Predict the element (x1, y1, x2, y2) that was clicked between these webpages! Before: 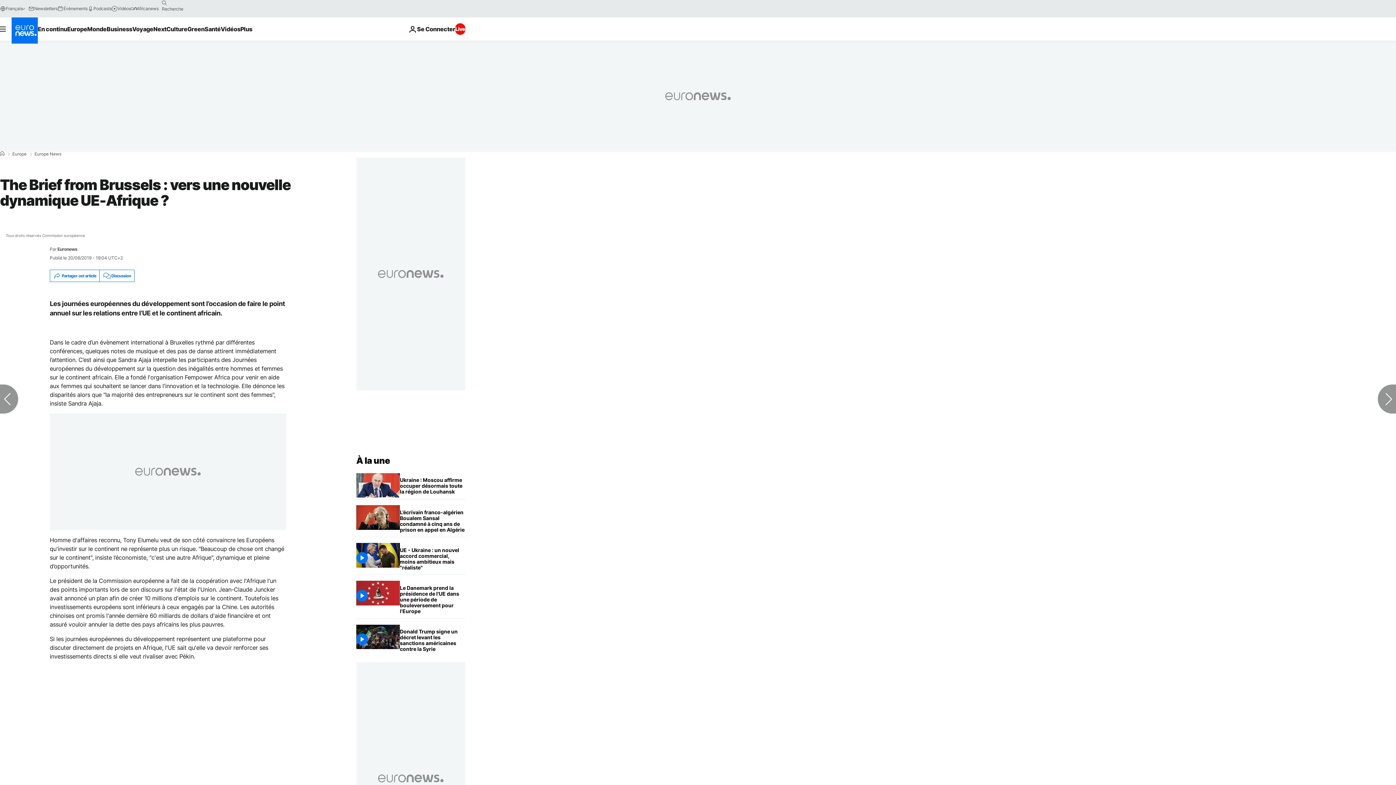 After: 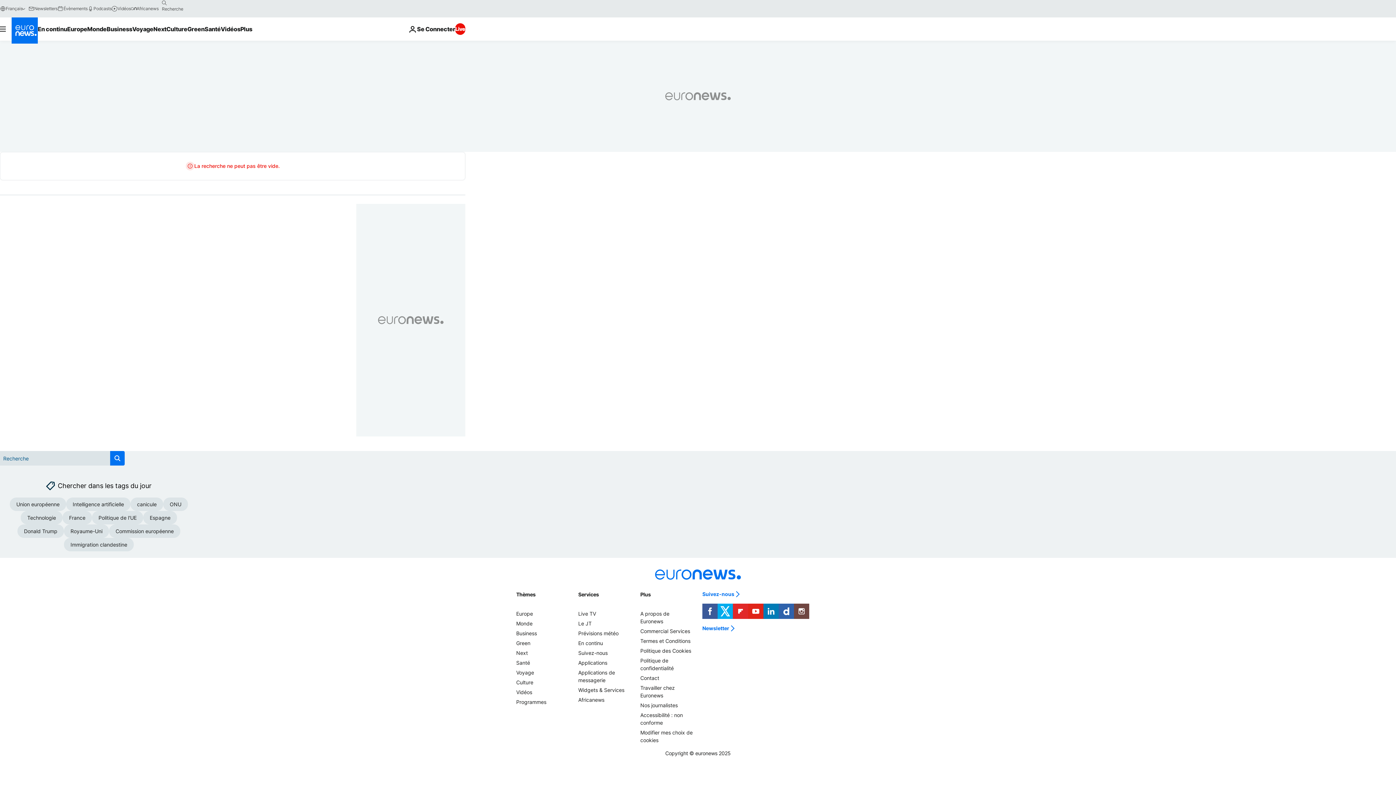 Action: bbox: (158, -2, 170, 8) label: search button